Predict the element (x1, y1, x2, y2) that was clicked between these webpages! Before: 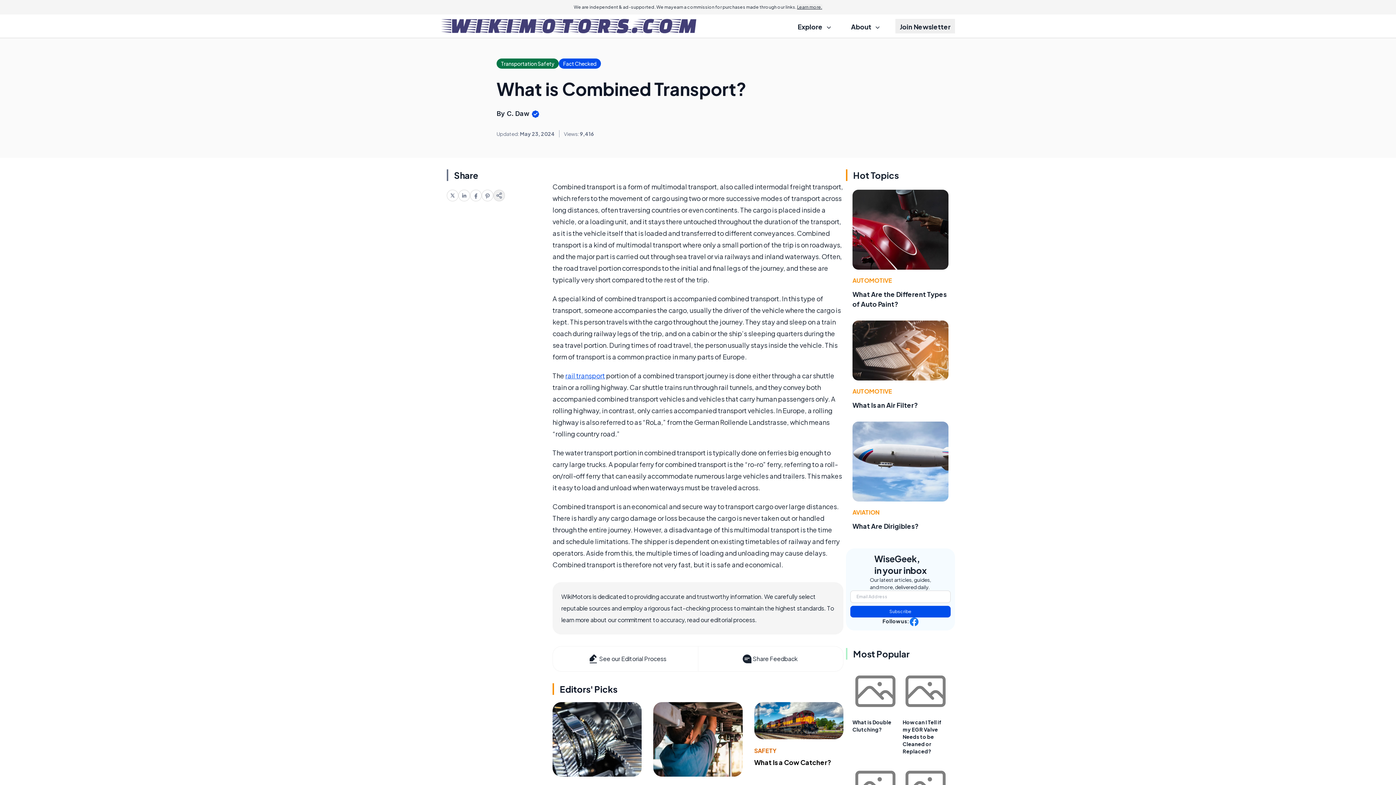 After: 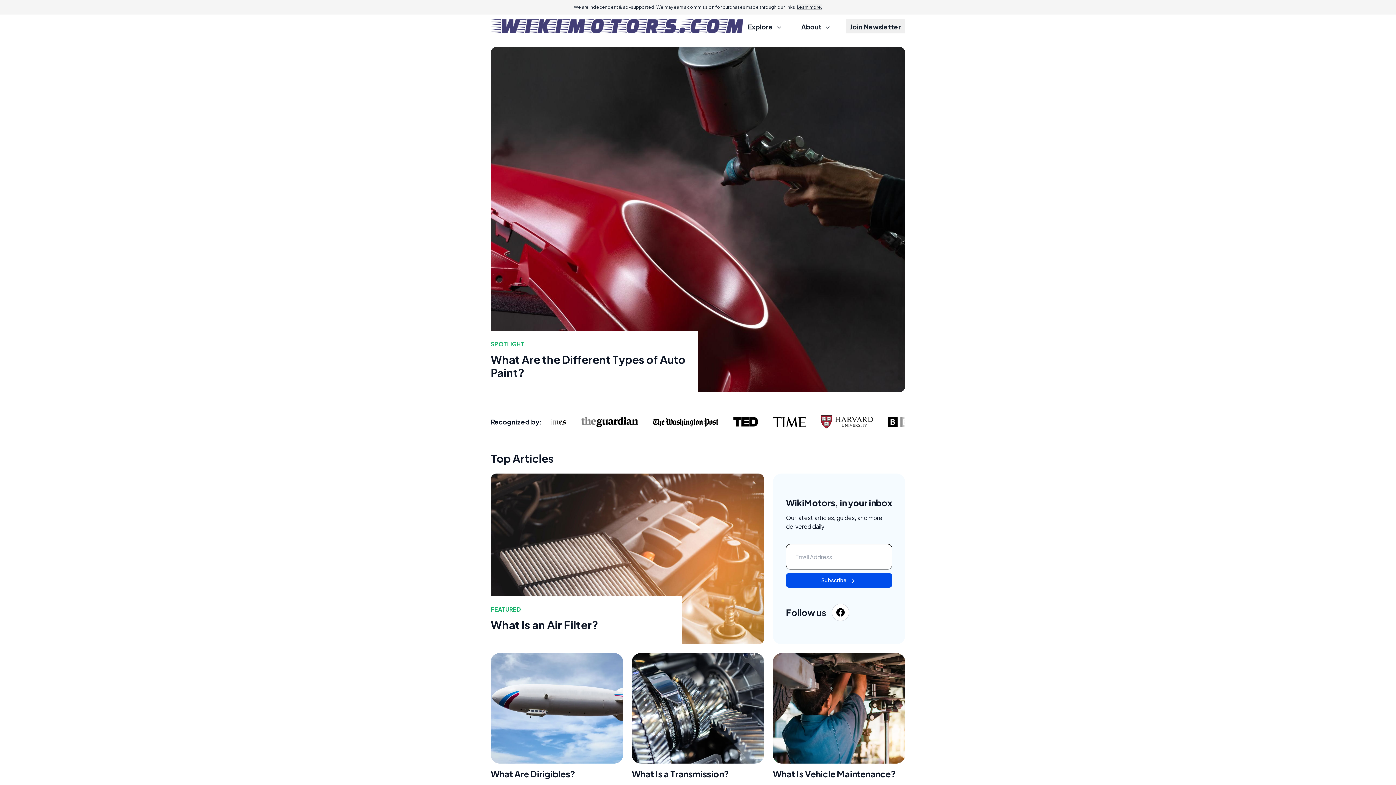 Action: bbox: (441, 18, 696, 33)